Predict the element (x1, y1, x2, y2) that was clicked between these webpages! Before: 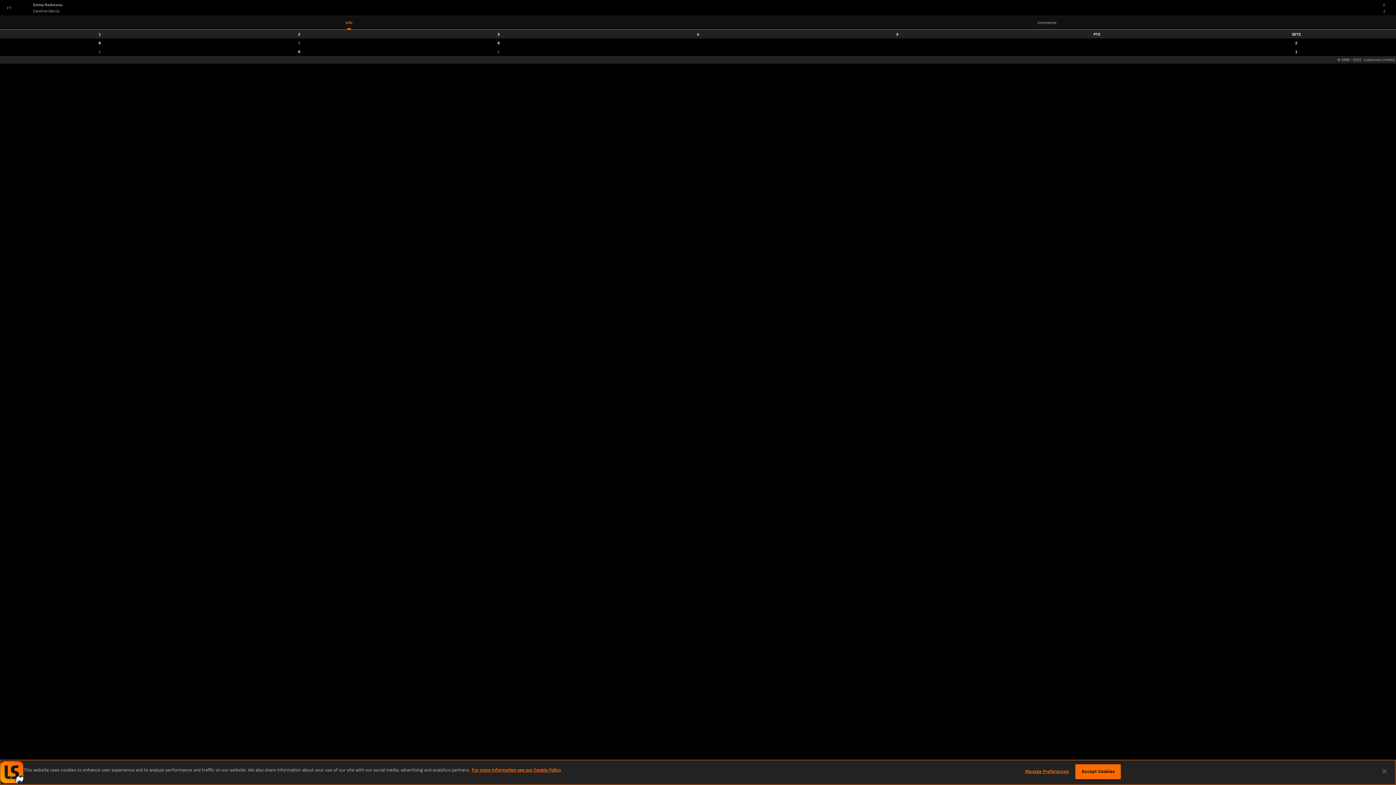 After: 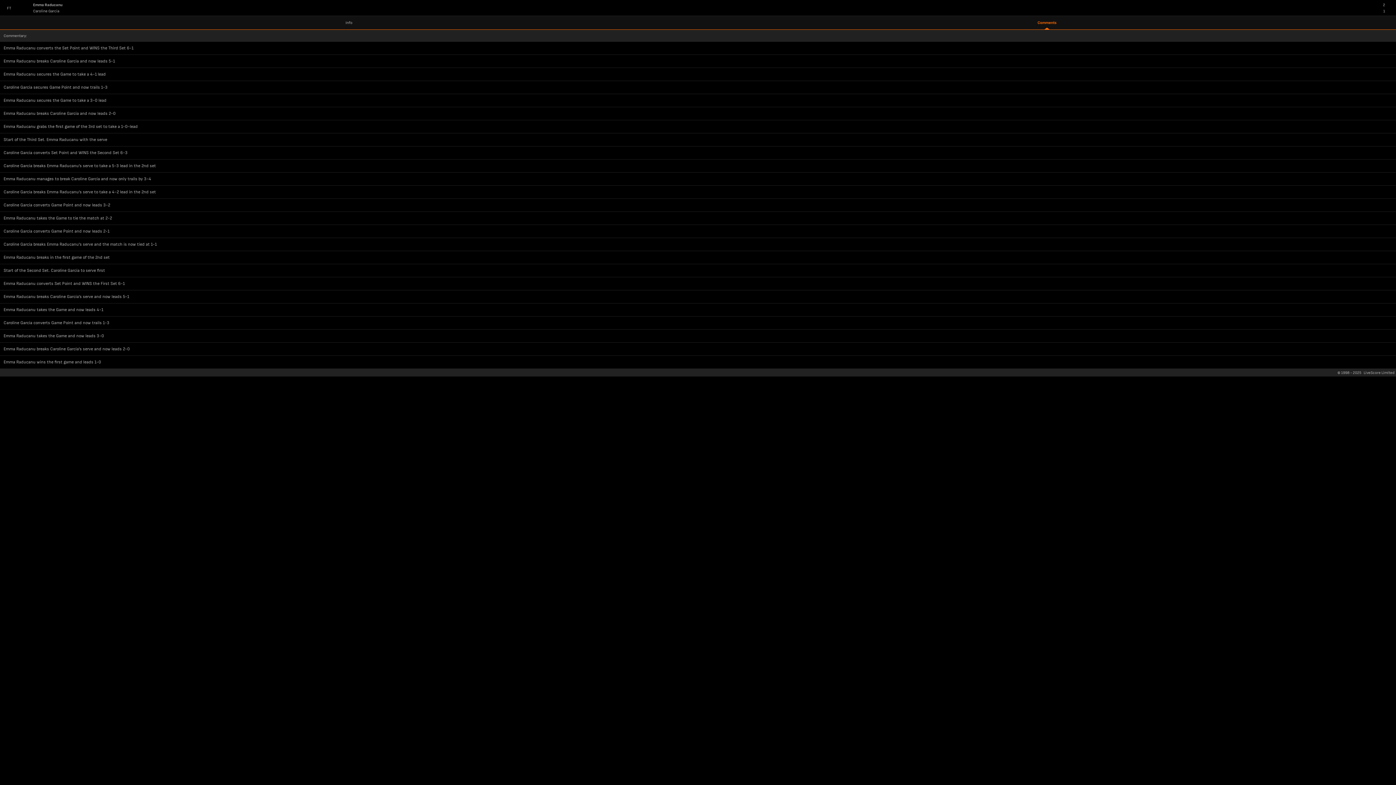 Action: label: Comments bbox: (698, 16, 1396, 29)